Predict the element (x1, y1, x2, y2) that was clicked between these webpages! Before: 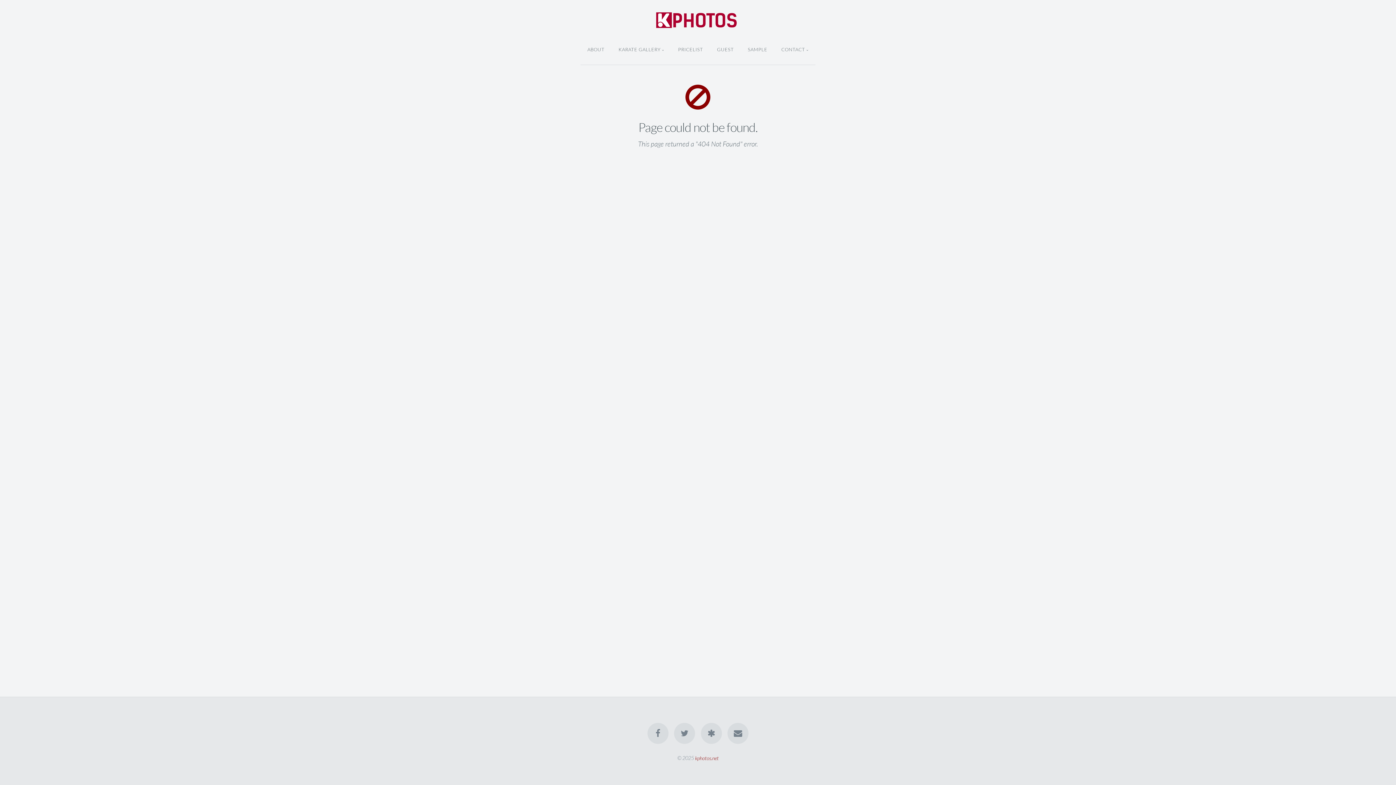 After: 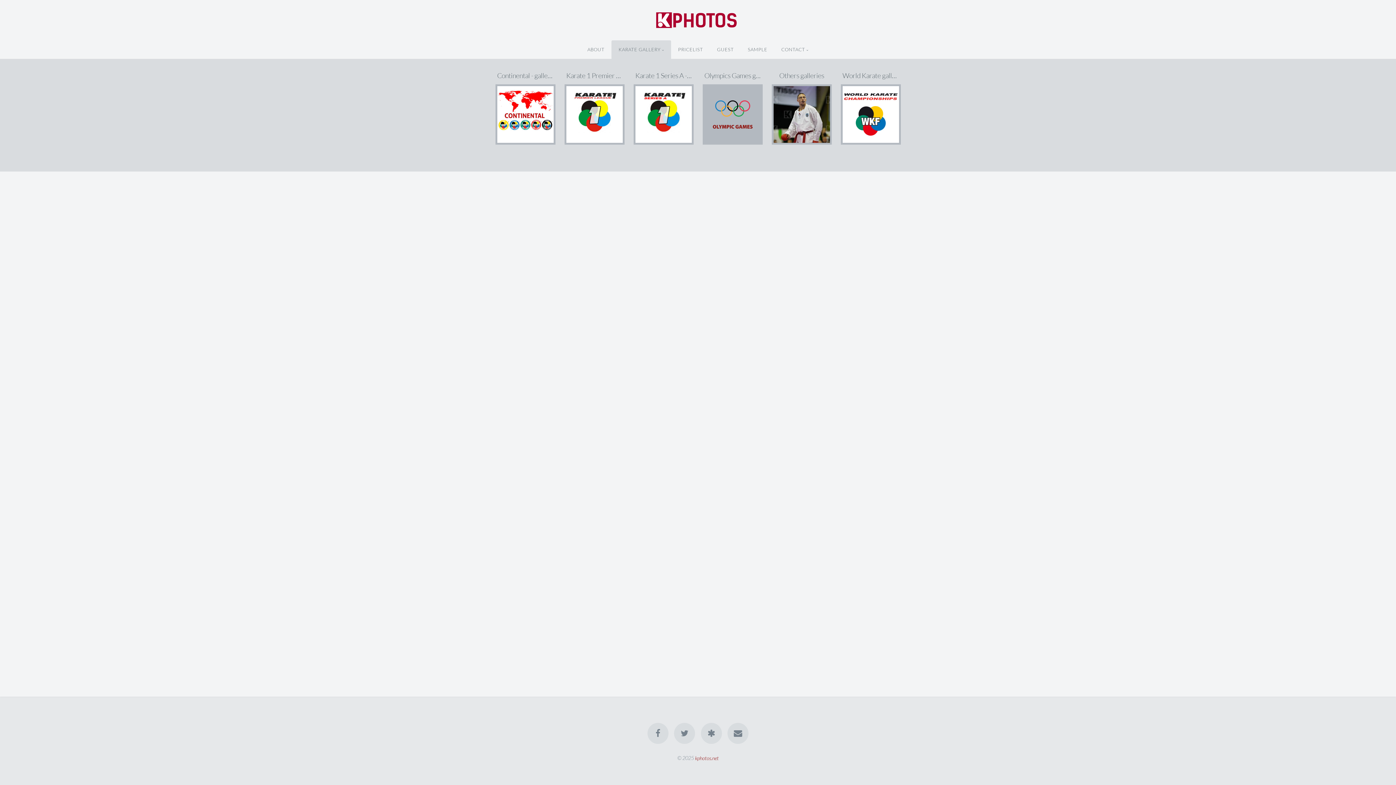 Action: label: KARATE GALLERY bbox: (611, 40, 671, 58)